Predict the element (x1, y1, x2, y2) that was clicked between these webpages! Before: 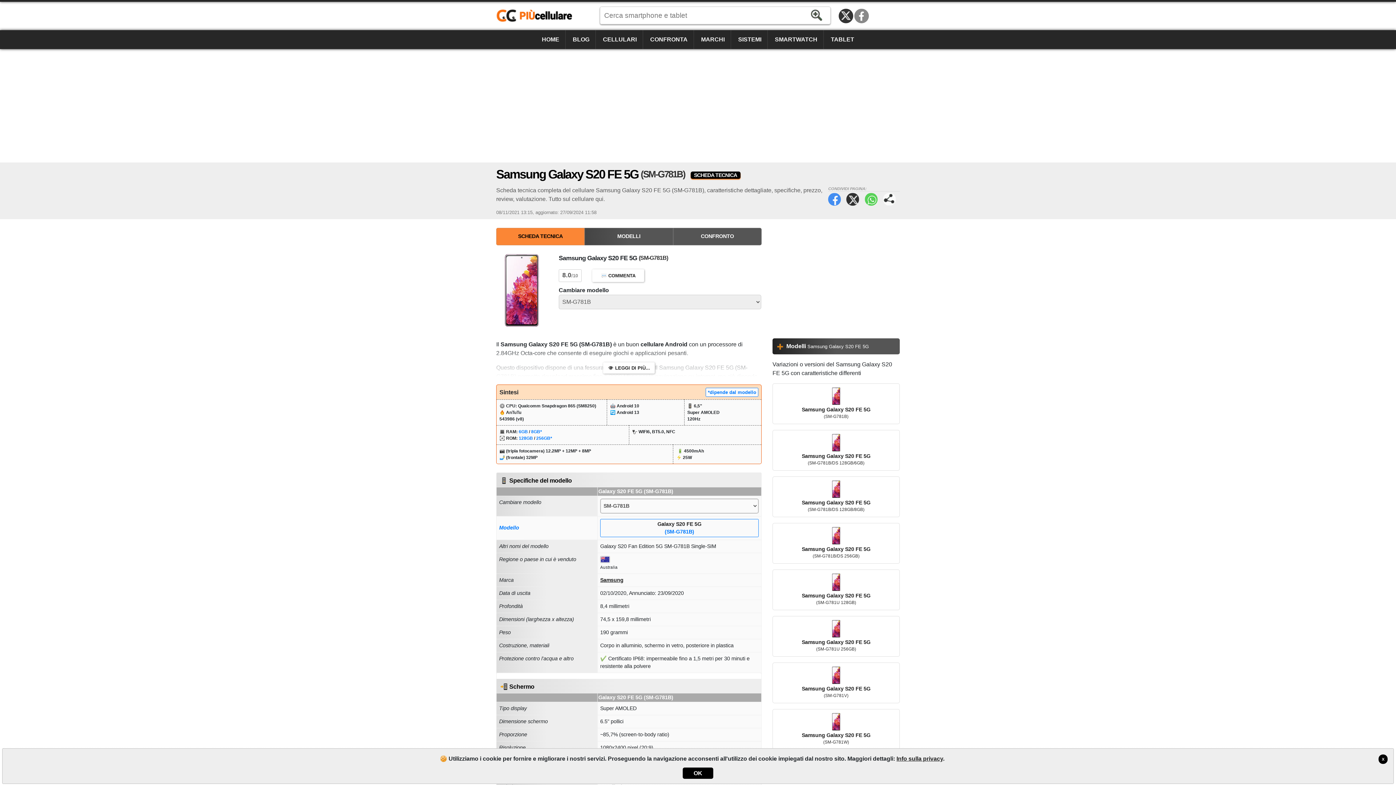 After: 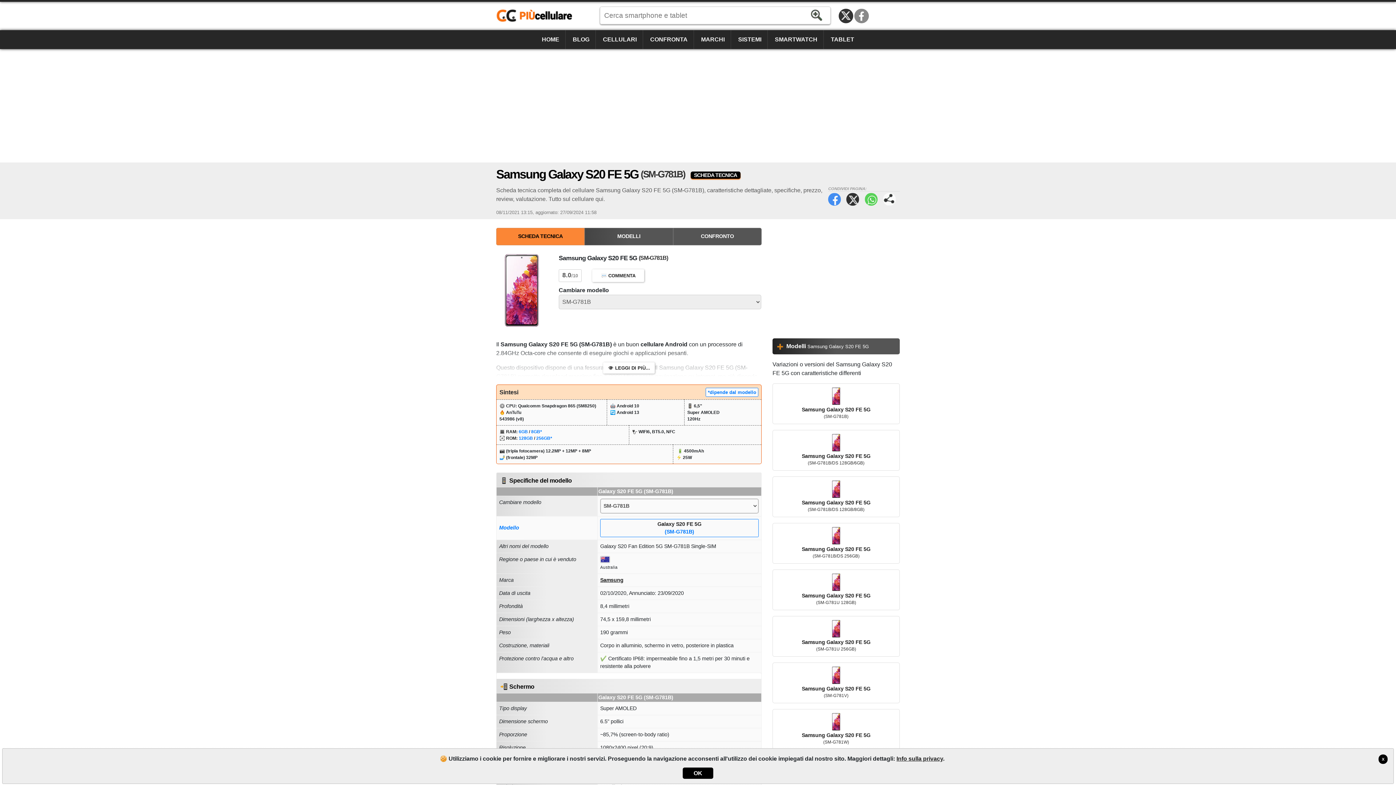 Action: bbox: (600, 519, 758, 537) label: Galaxy S20 FE 5G
(SM-G781B)